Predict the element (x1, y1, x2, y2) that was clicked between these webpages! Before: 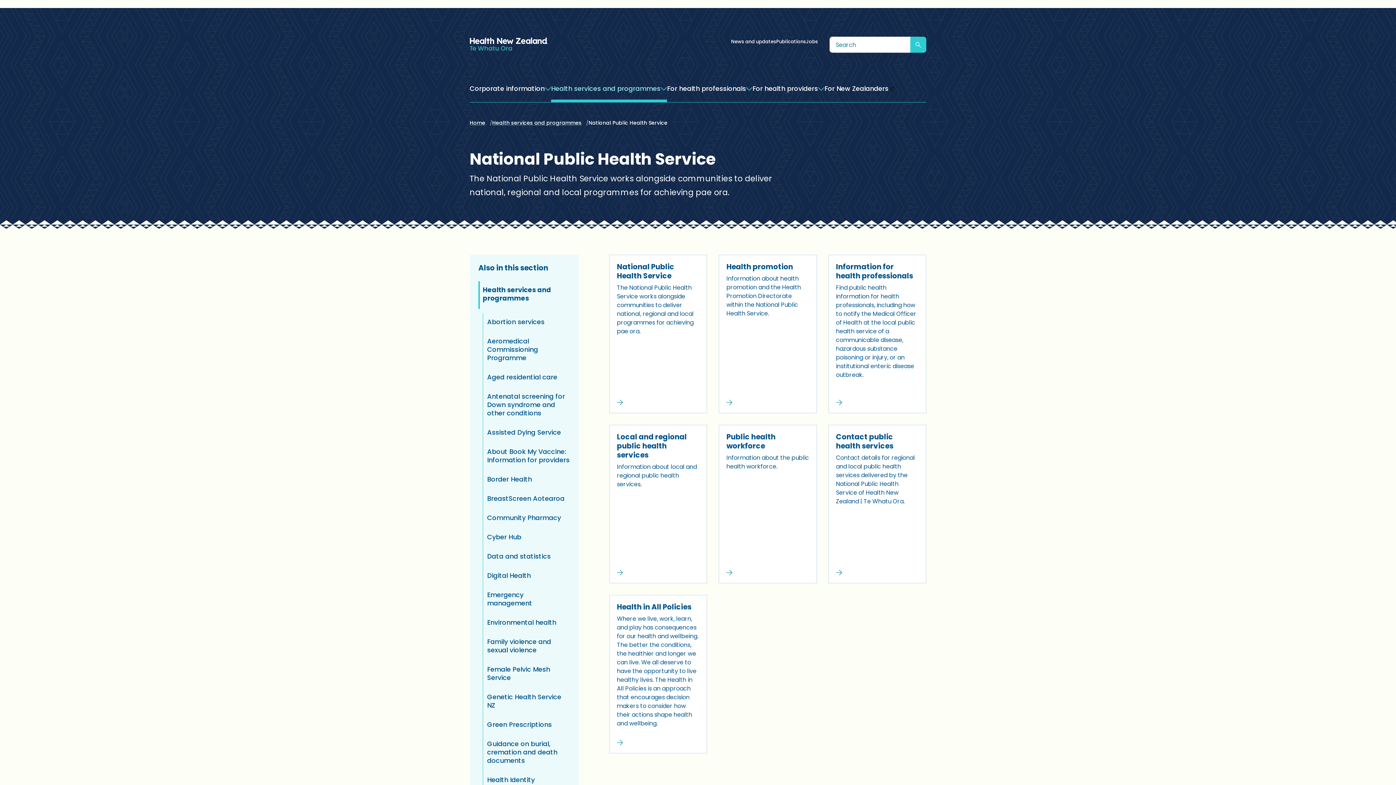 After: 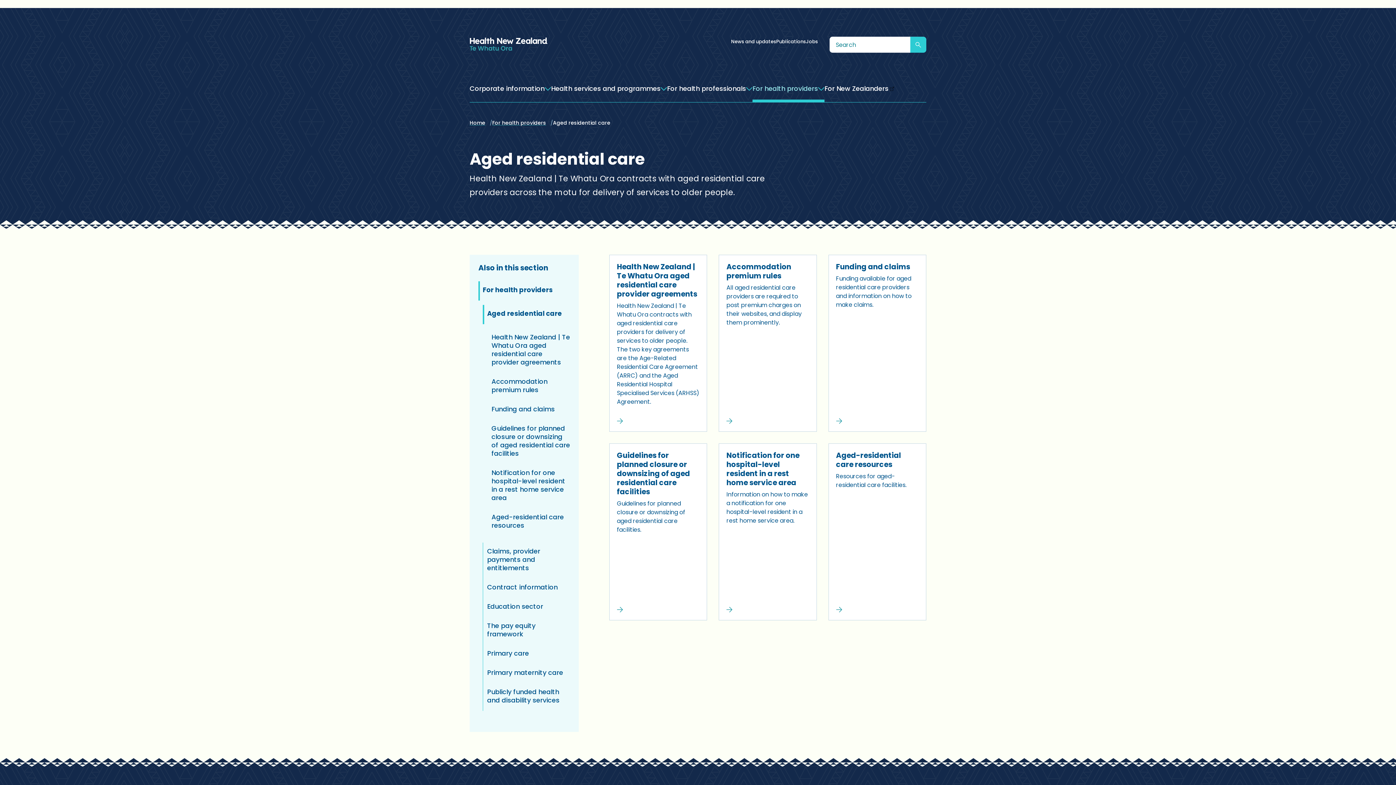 Action: bbox: (487, 372, 557, 381) label: Aged residential care